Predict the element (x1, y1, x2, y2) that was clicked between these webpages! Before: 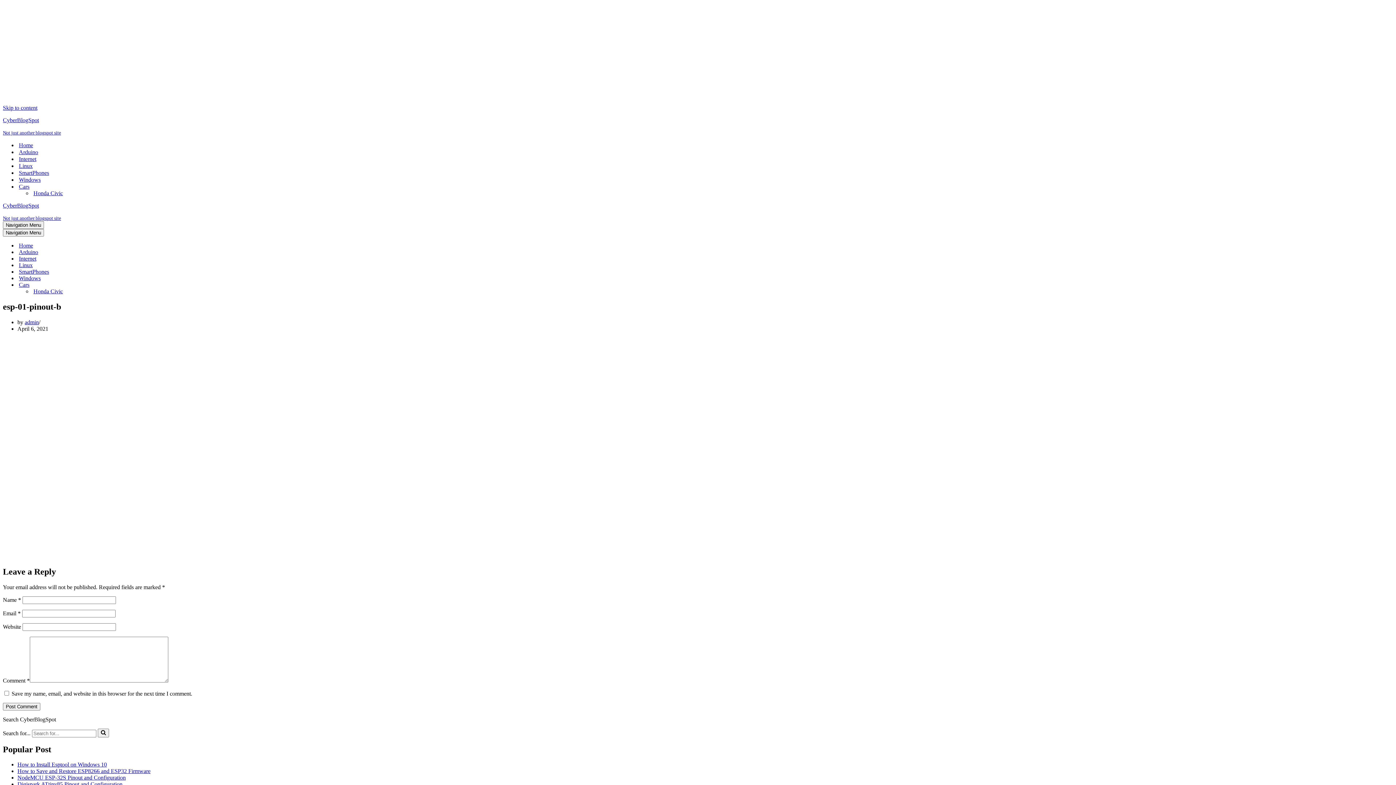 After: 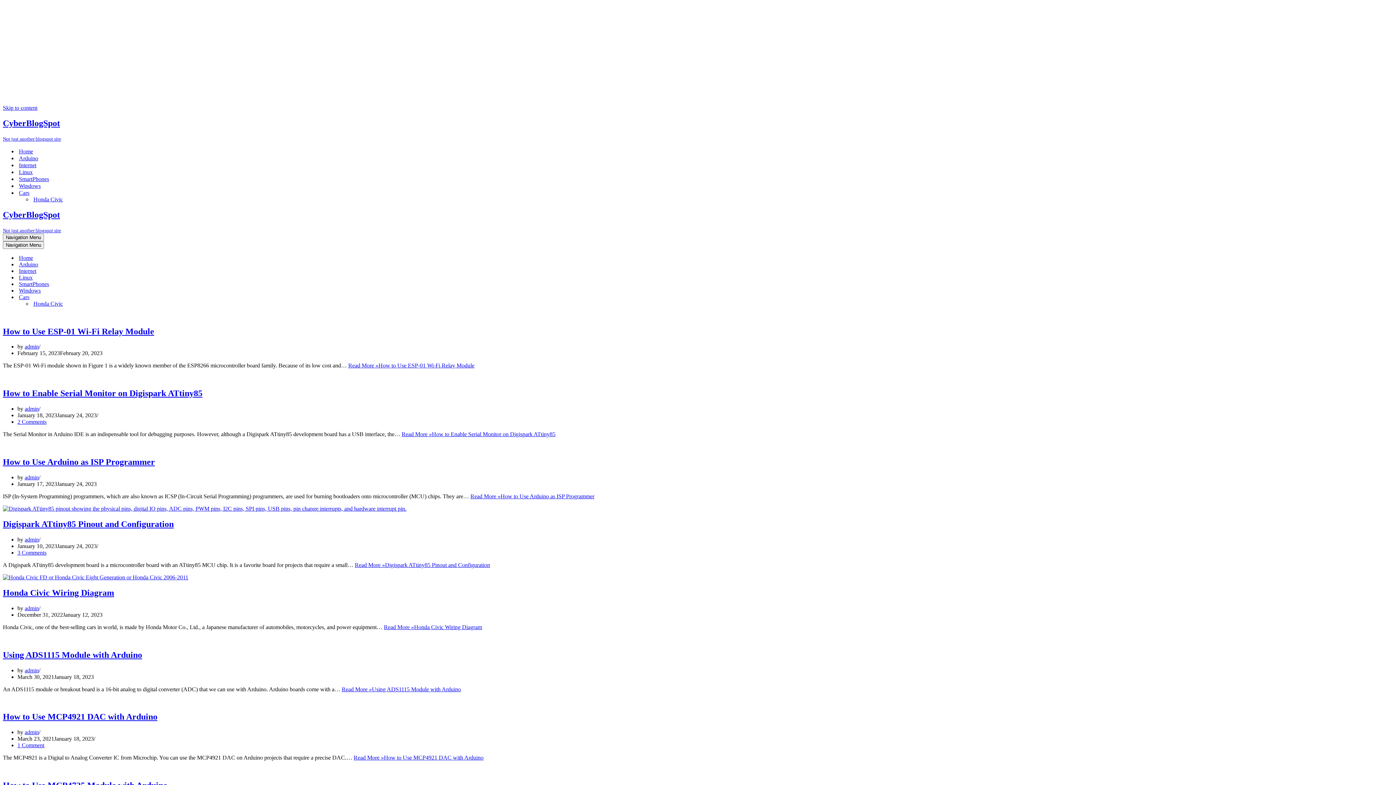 Action: bbox: (18, 141, 33, 148) label: Home